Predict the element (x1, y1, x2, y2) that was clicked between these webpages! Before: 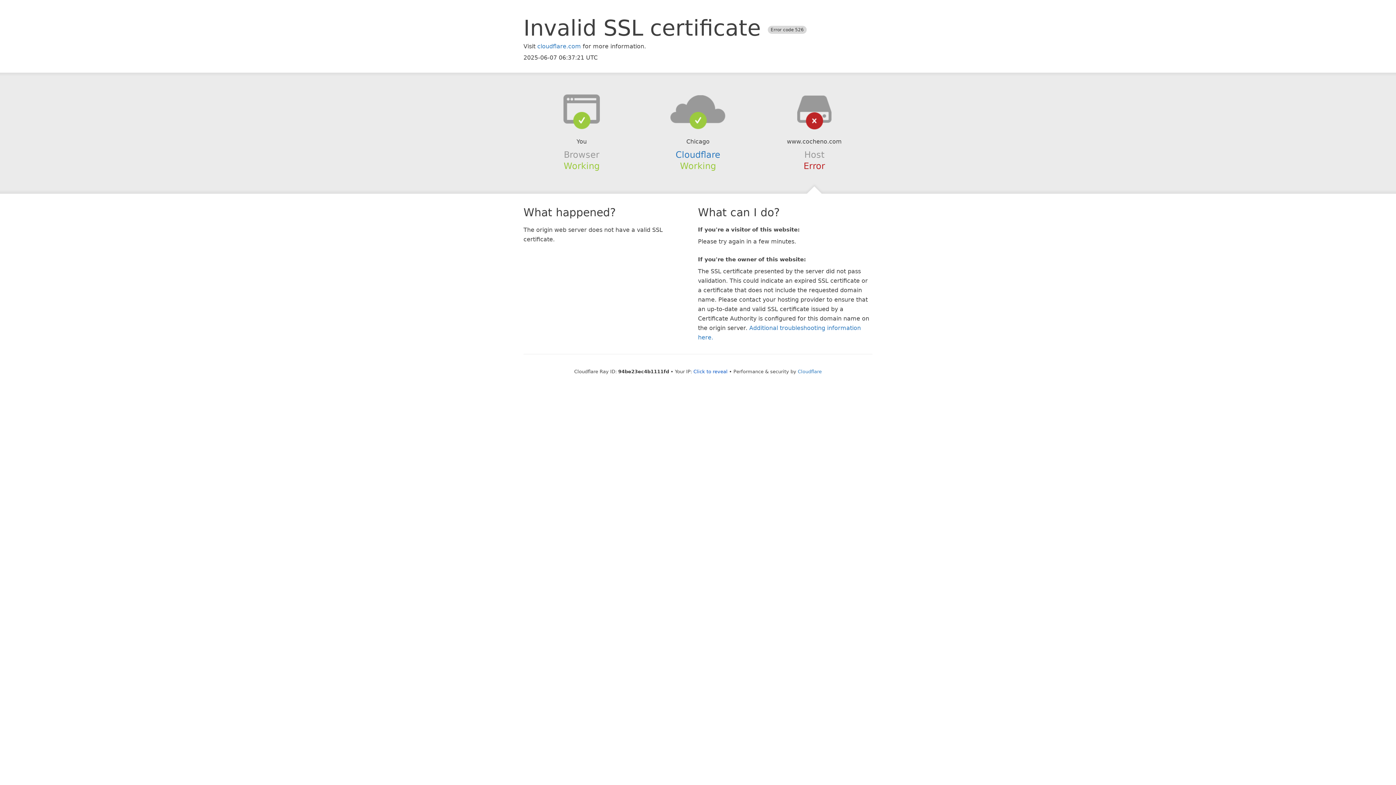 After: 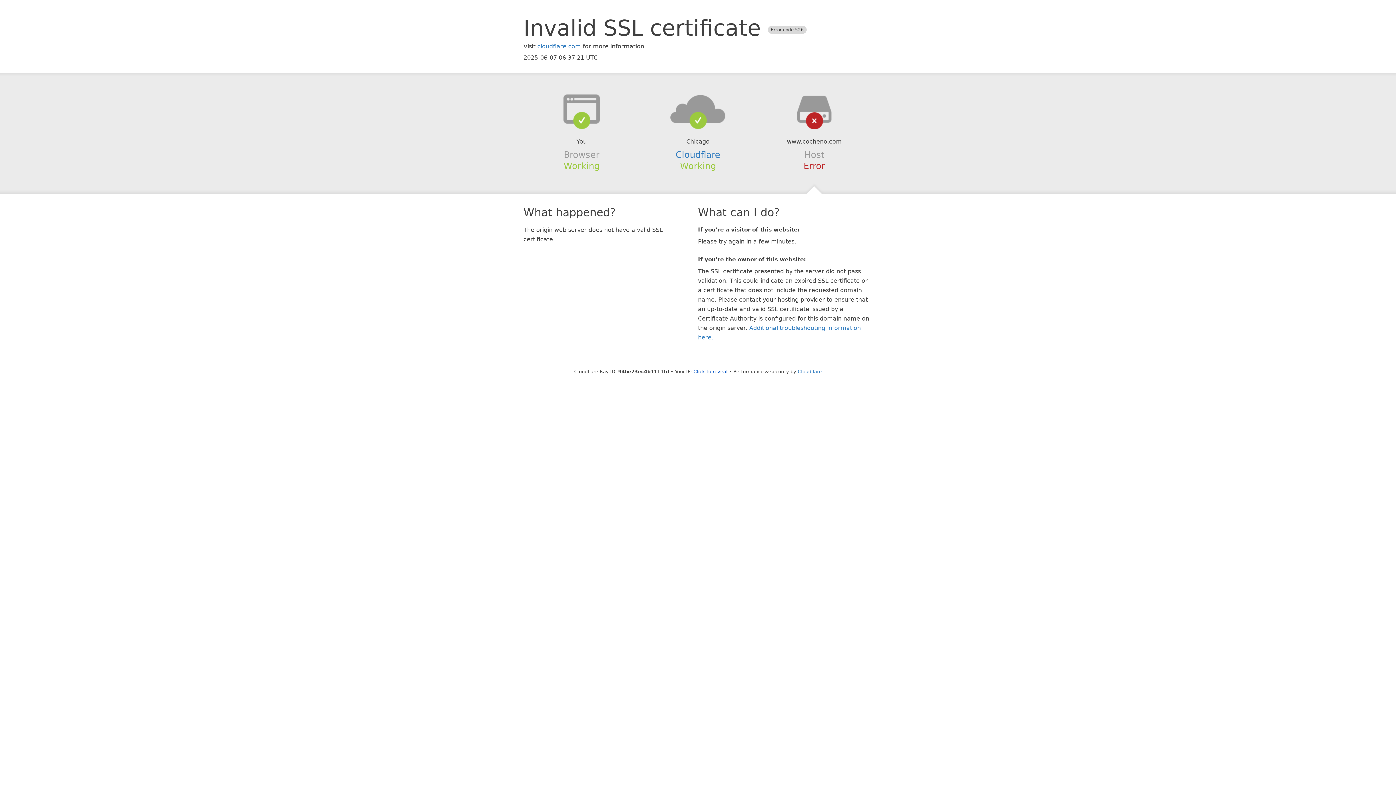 Action: bbox: (639, 94, 756, 123)